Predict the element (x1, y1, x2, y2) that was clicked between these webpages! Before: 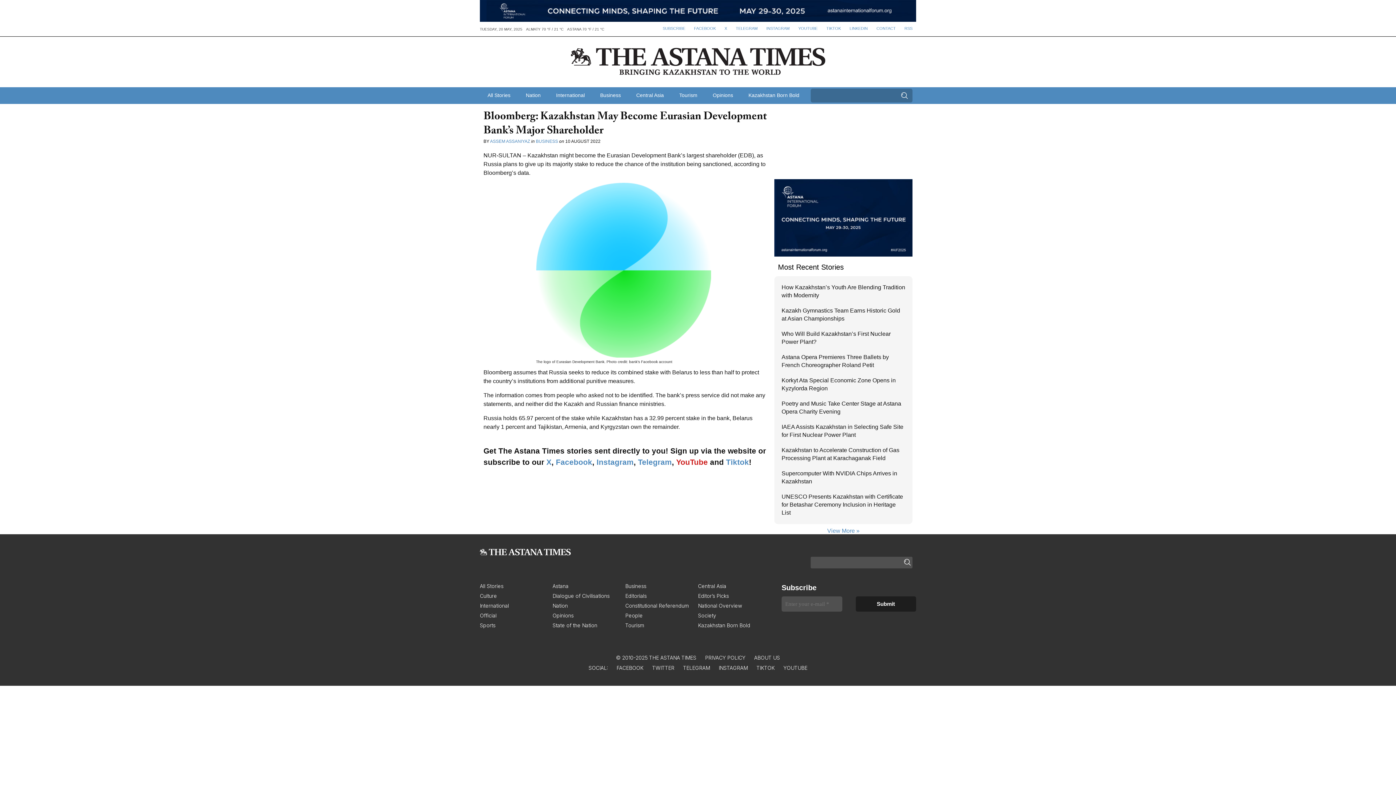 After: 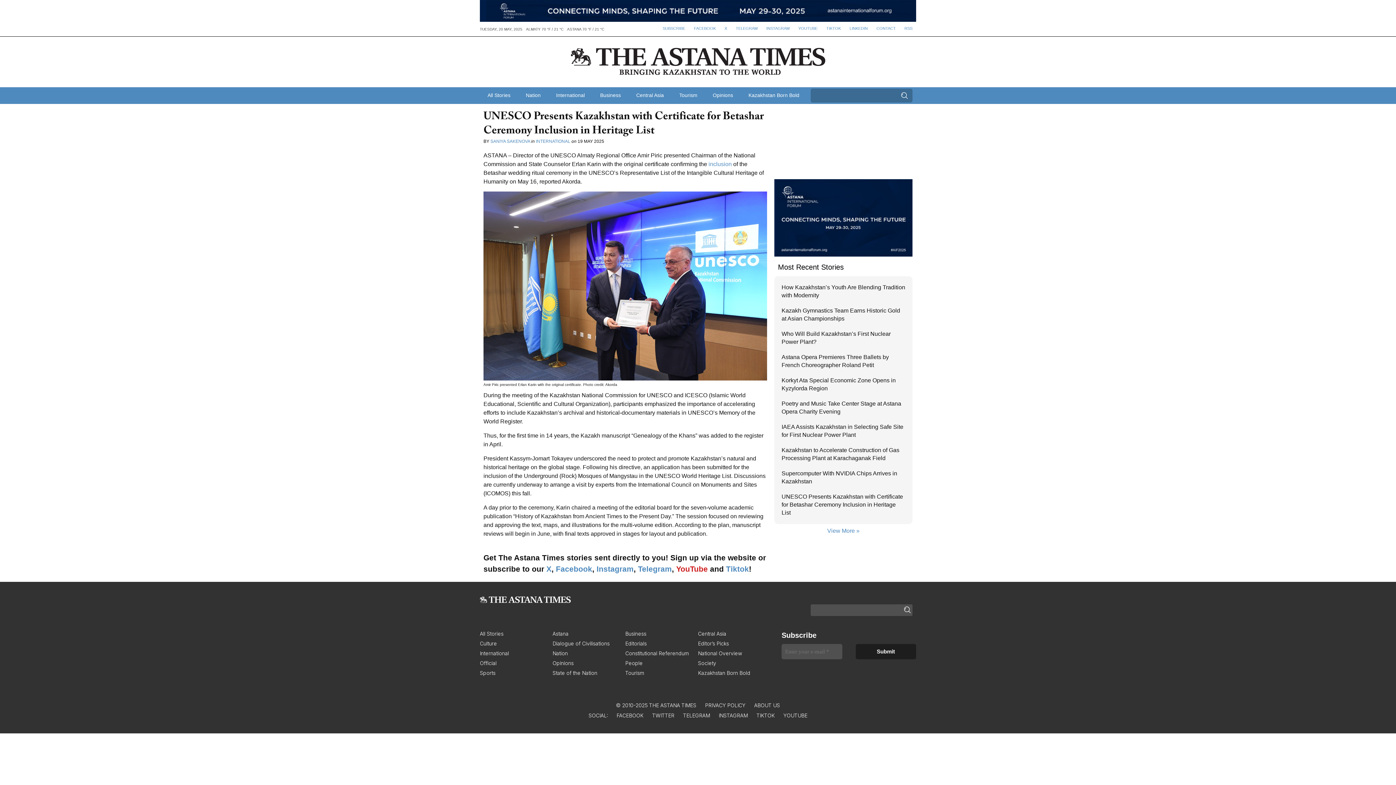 Action: label: UNESCO Presents Kazakhstan with Certificate for Betashar Ceremony Inclusion in Heritage List bbox: (778, 489, 909, 520)